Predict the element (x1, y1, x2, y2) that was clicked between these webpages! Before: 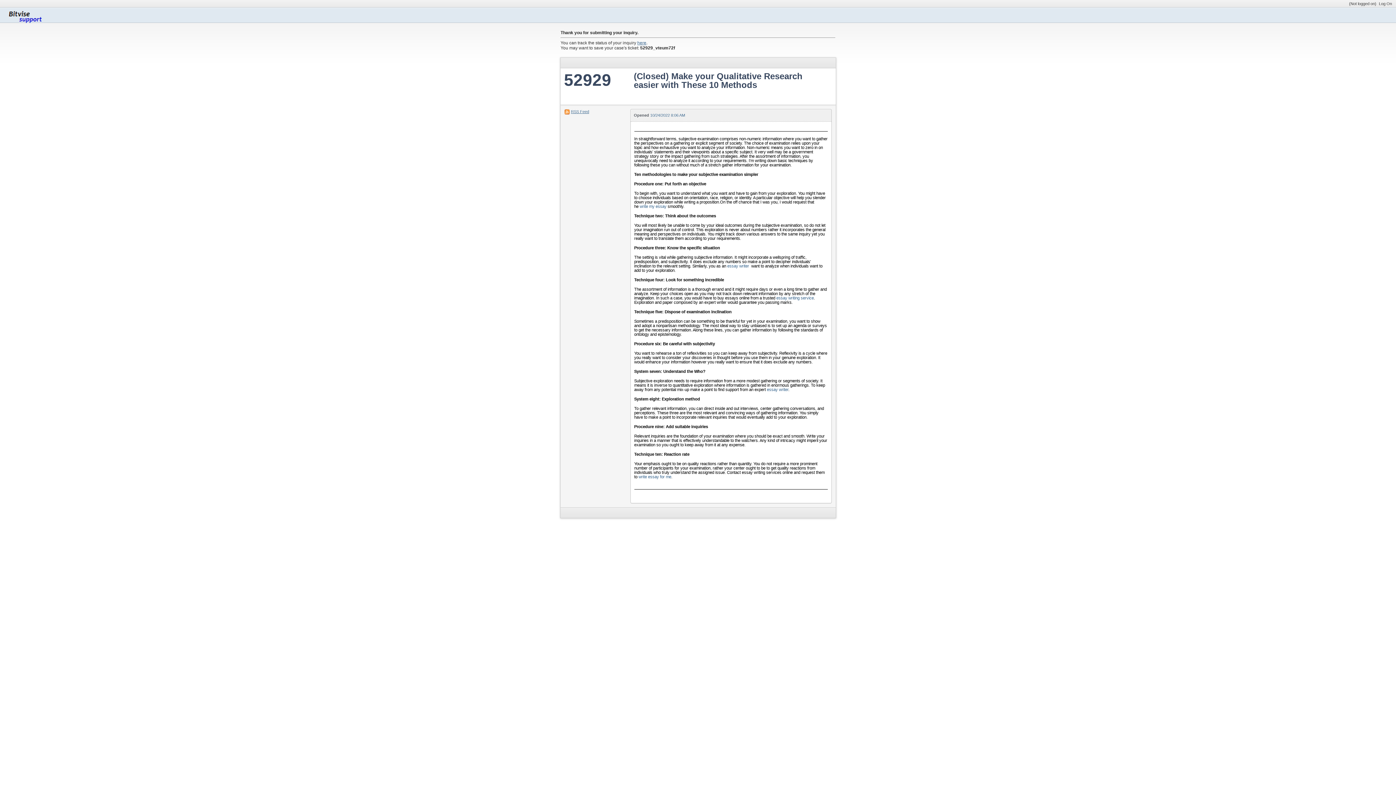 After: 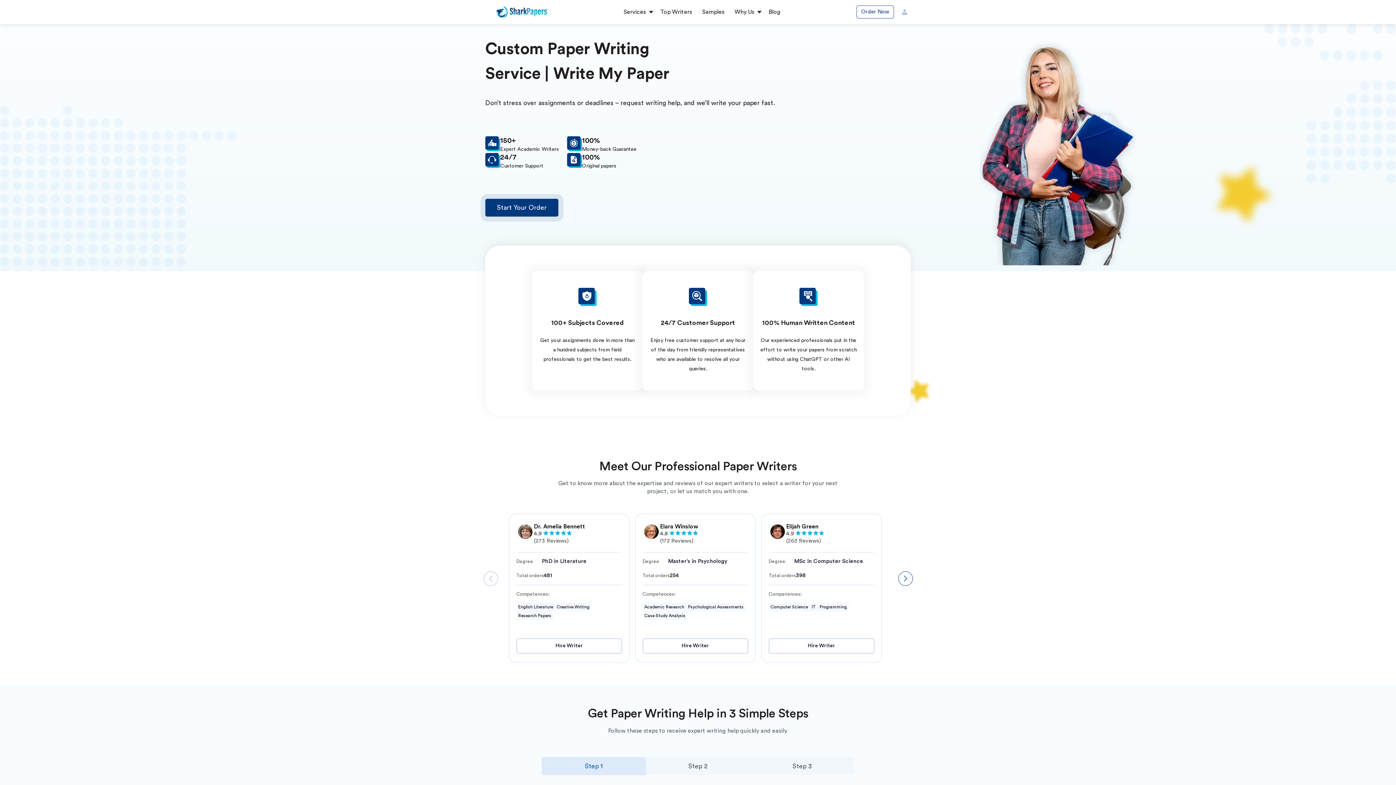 Action: bbox: (727, 263, 749, 268) label: essay writer